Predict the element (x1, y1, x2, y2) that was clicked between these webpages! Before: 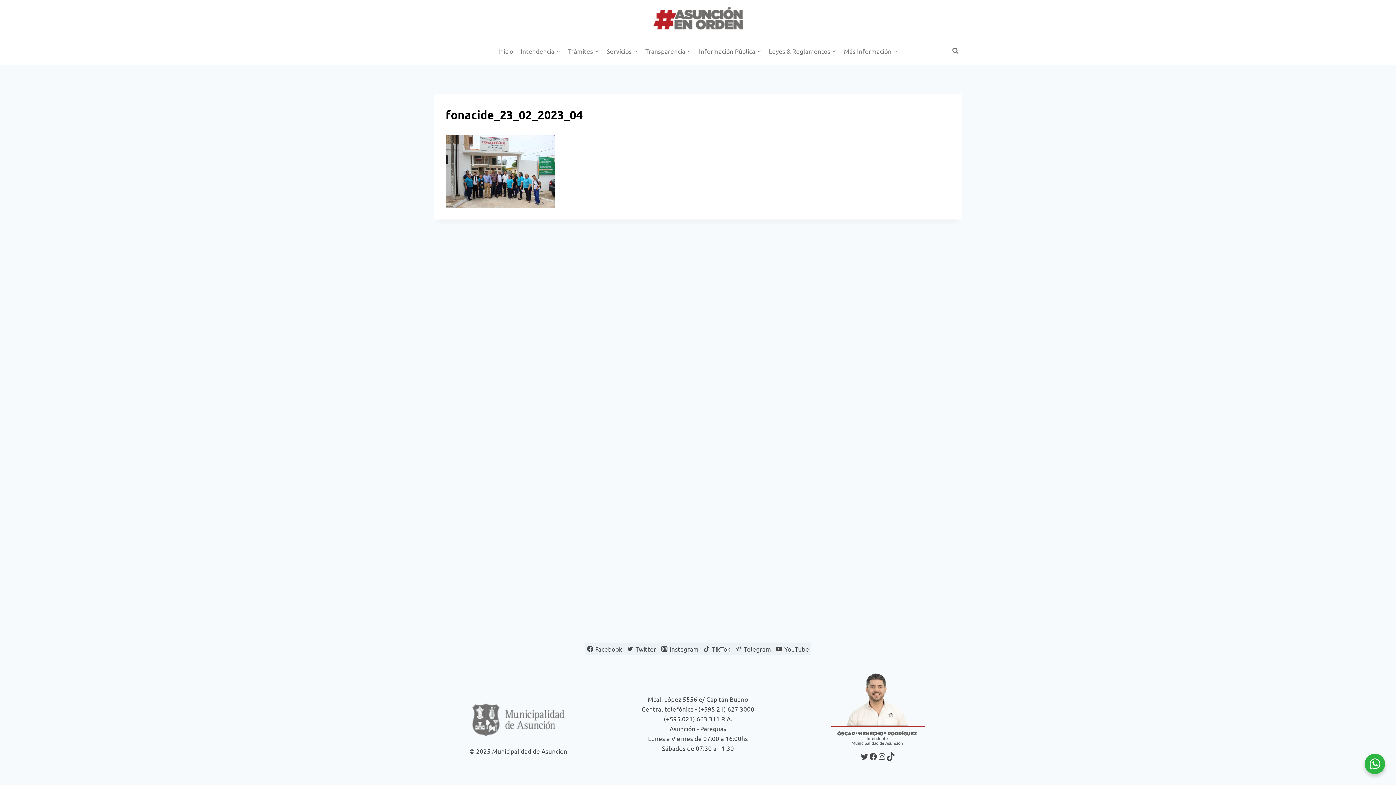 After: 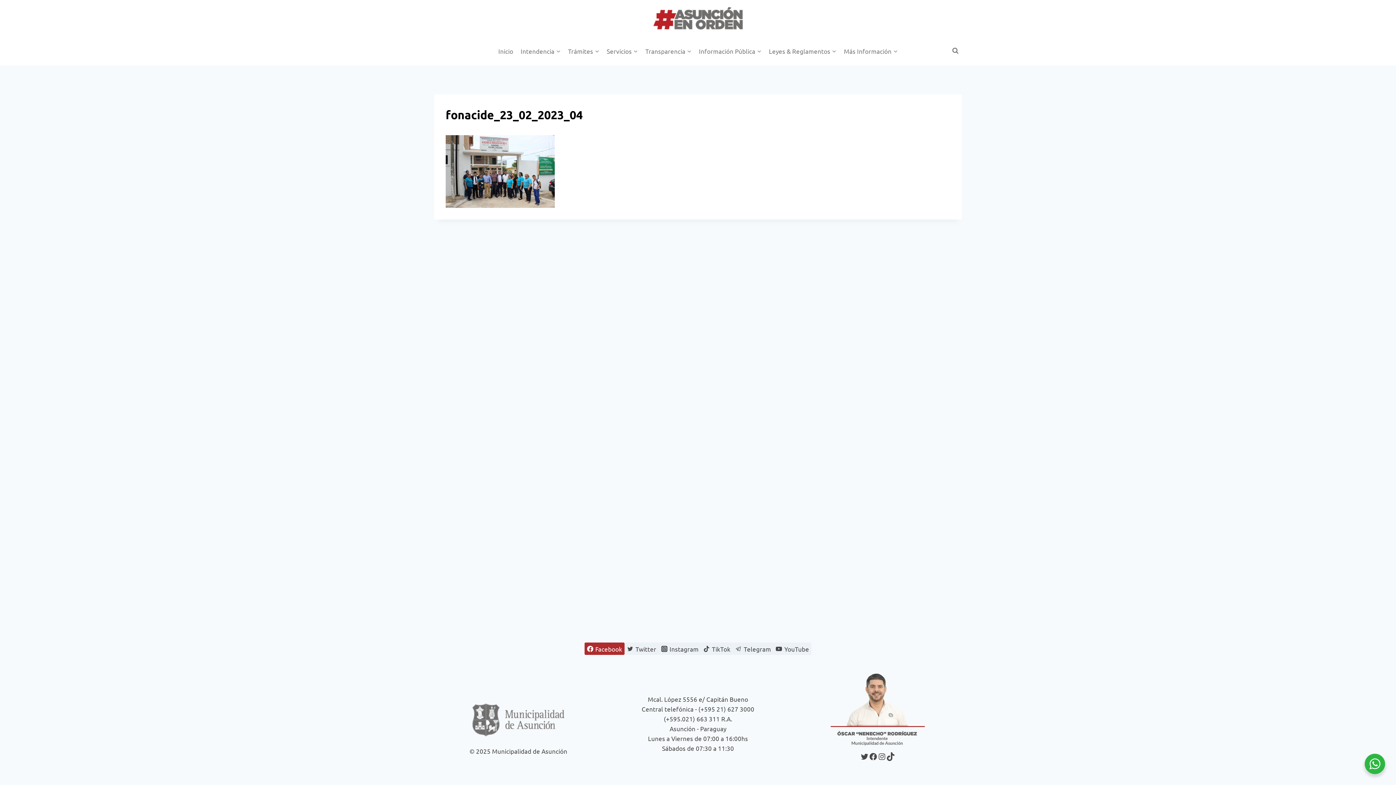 Action: label: Facebook bbox: (584, 642, 624, 655)